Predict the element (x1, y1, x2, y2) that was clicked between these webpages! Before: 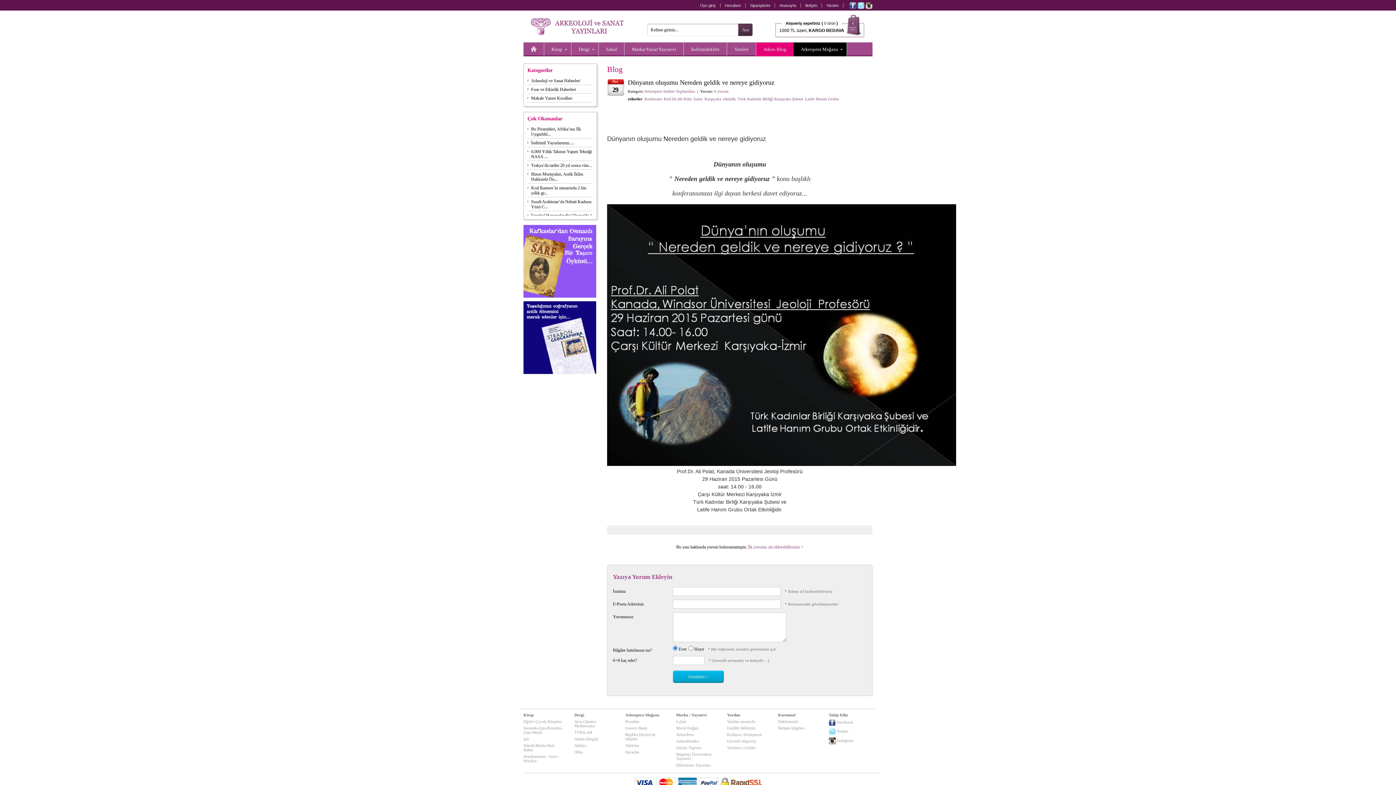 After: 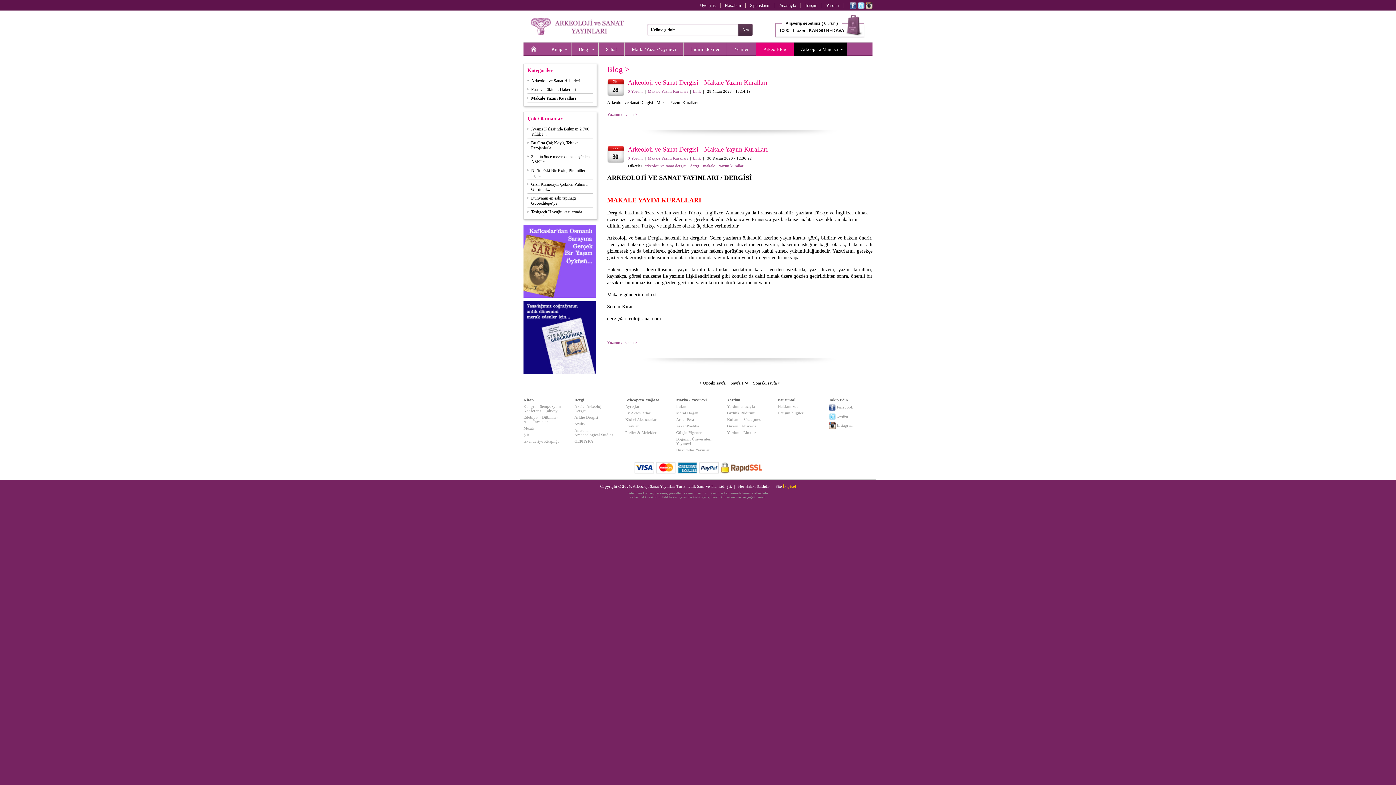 Action: bbox: (527, 95, 593, 100) label: Makale Yazım Kuralları